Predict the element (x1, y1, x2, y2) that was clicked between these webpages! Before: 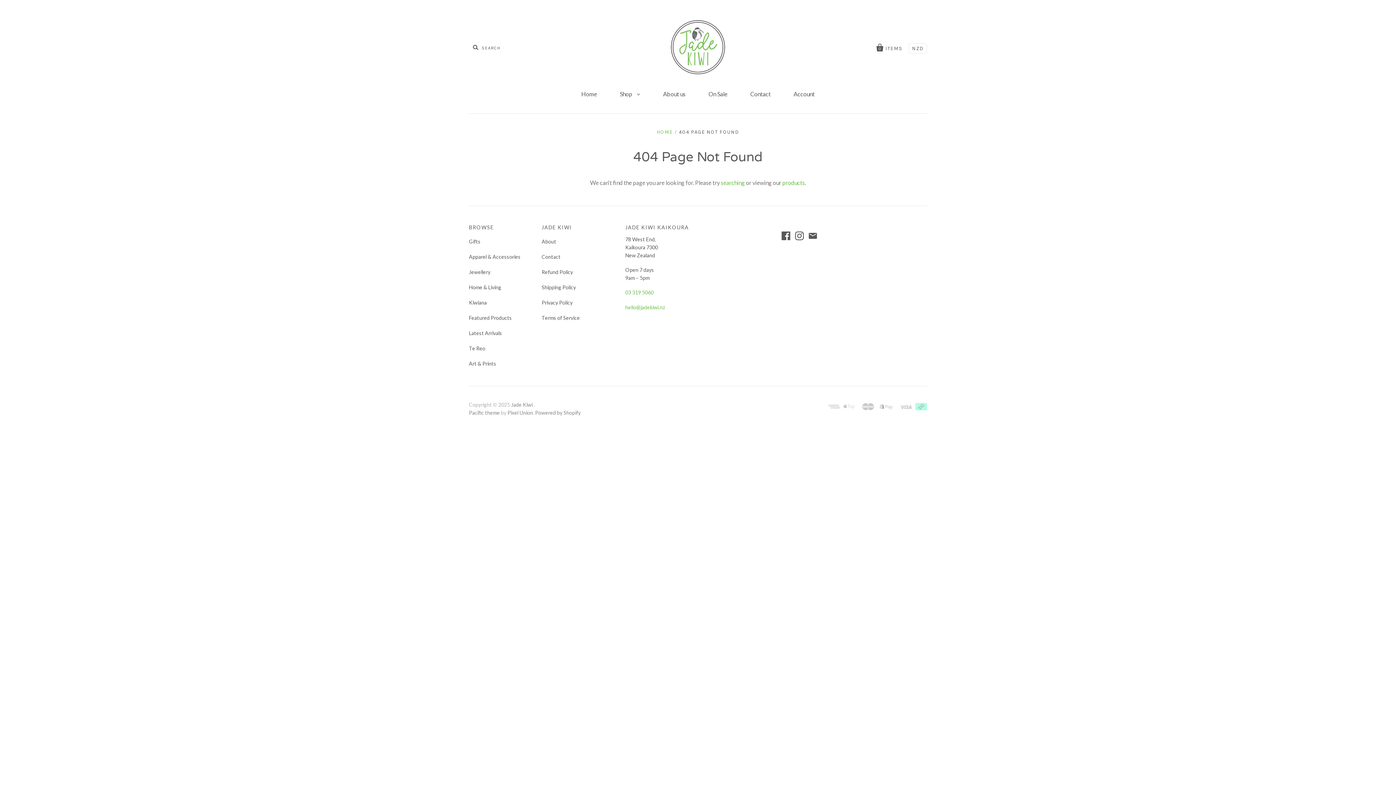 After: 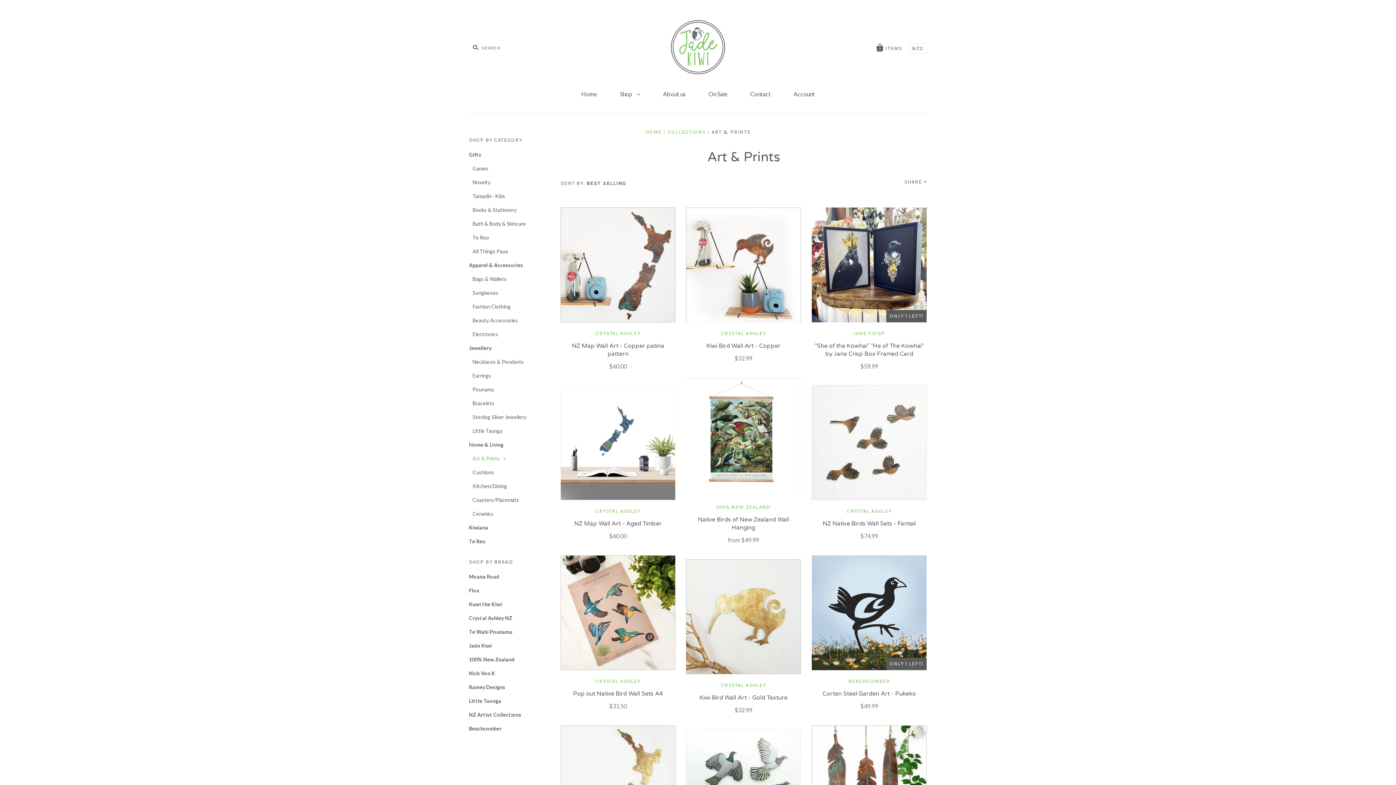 Action: bbox: (469, 360, 496, 366) label: Art & Prints